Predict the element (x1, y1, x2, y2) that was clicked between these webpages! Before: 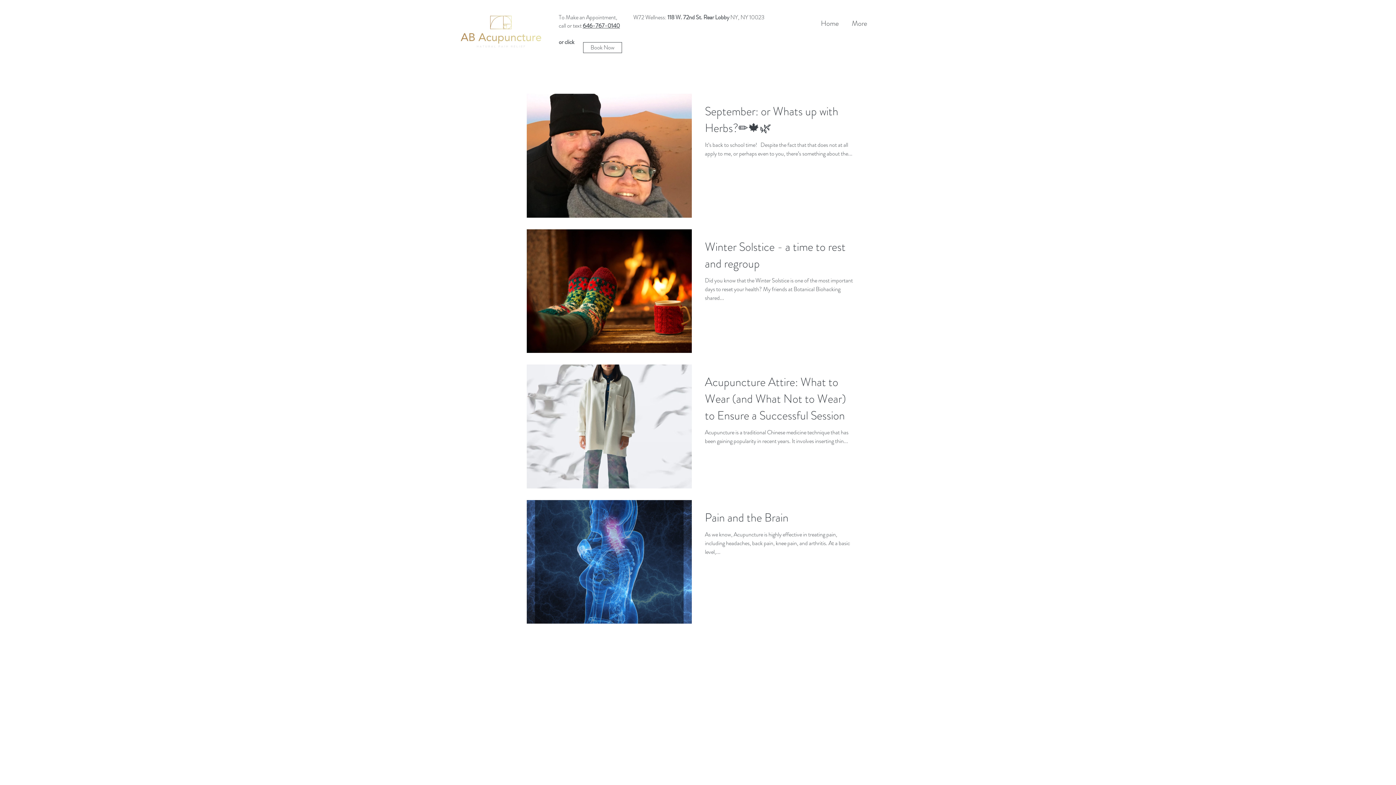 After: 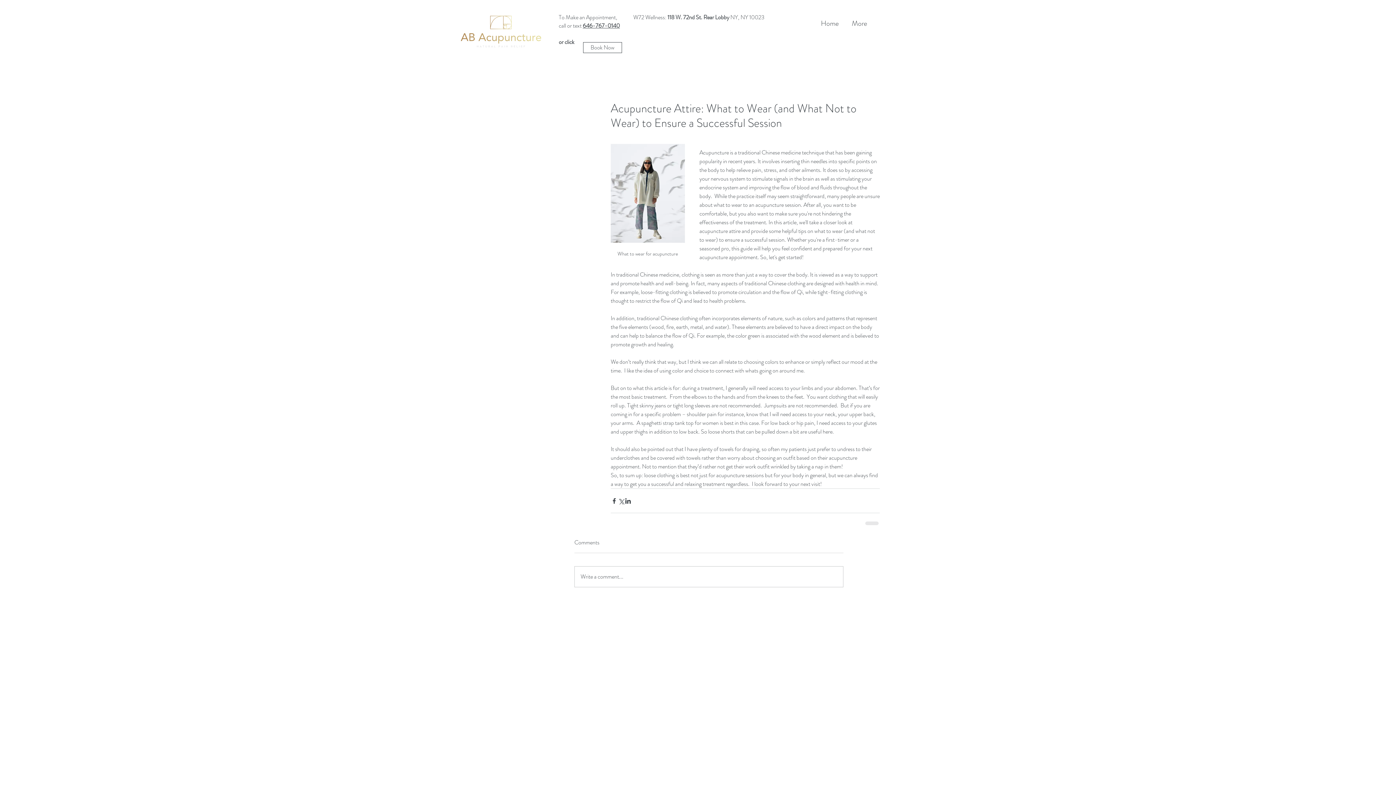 Action: label: Acupuncture Attire: What to Wear (and What Not to Wear) to Ensure a Successful Session bbox: (705, 373, 855, 428)